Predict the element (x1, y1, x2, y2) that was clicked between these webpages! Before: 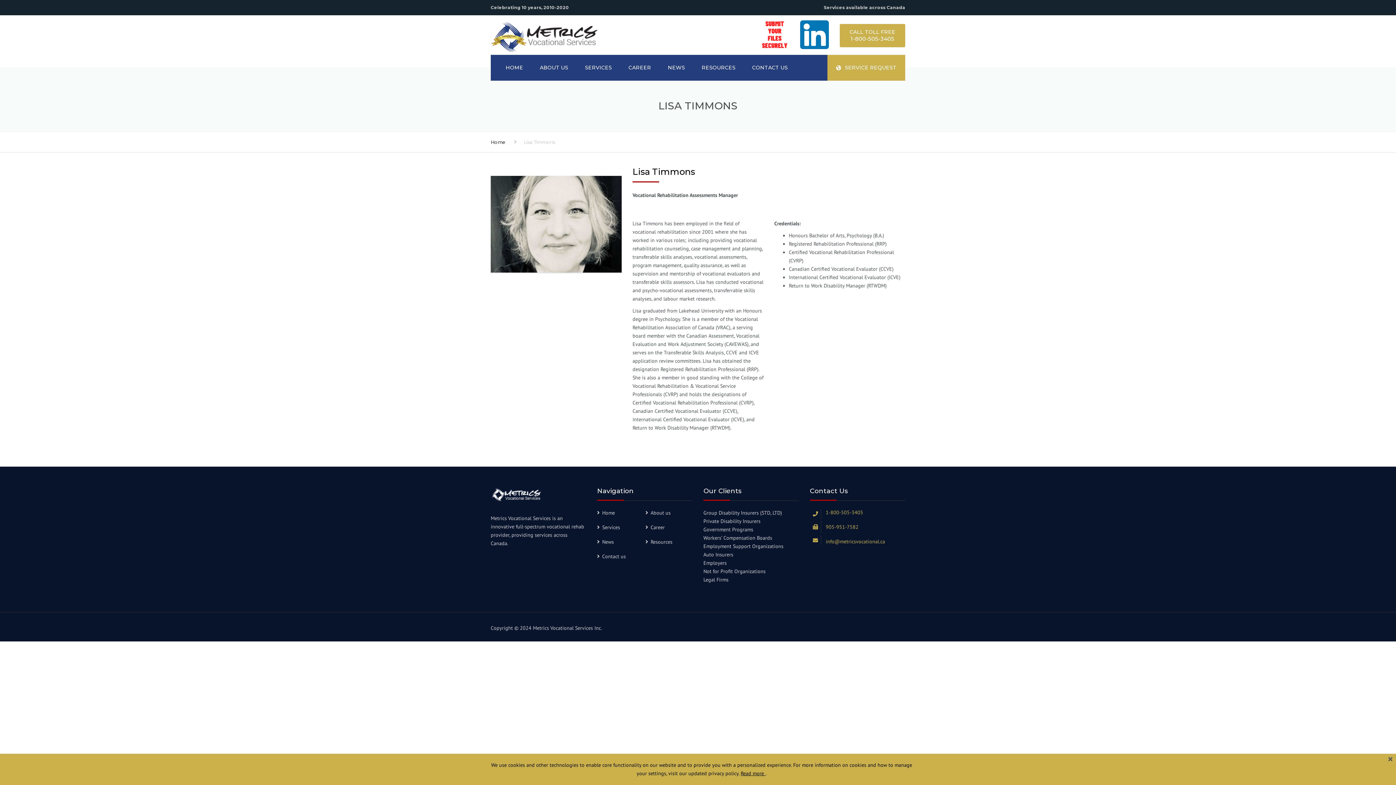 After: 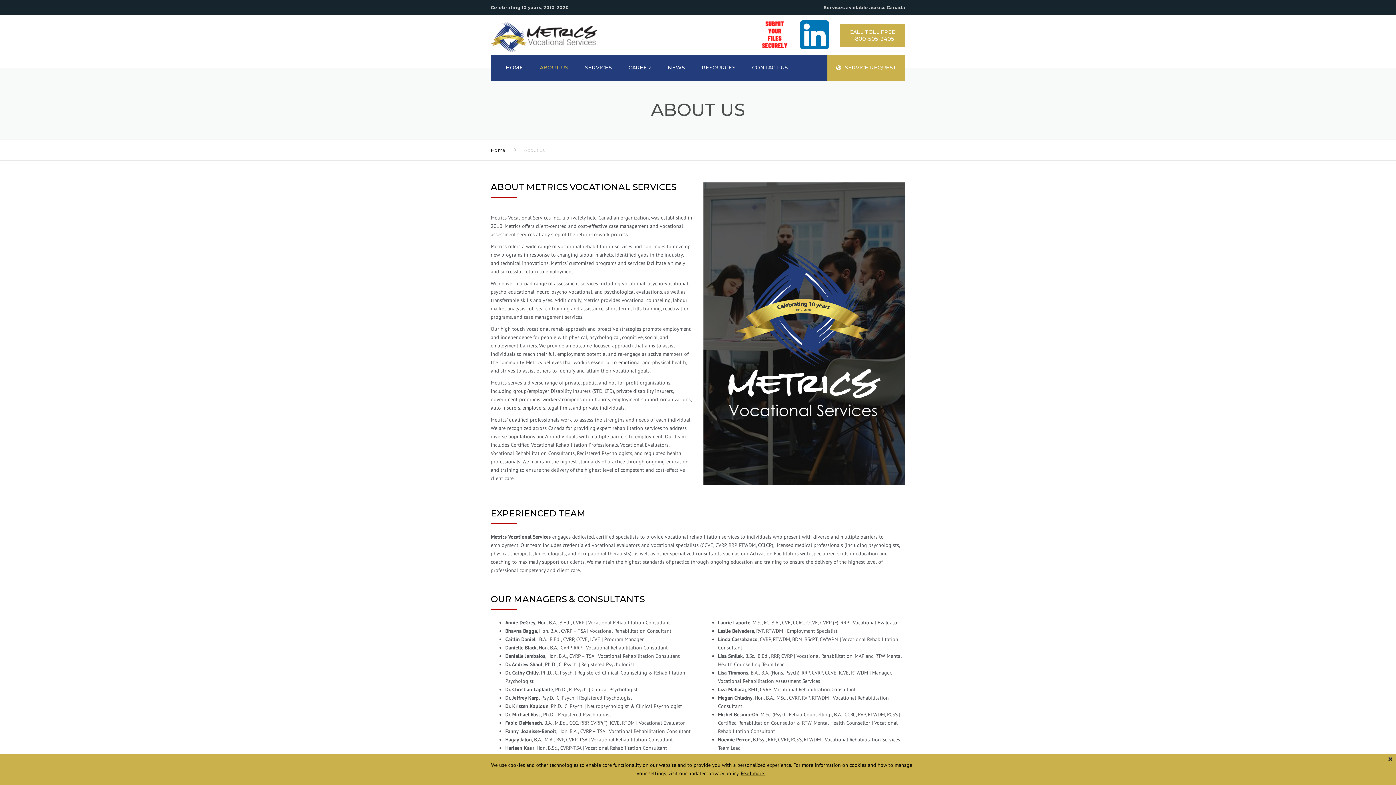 Action: label: ABOUT US bbox: (532, 54, 576, 80)